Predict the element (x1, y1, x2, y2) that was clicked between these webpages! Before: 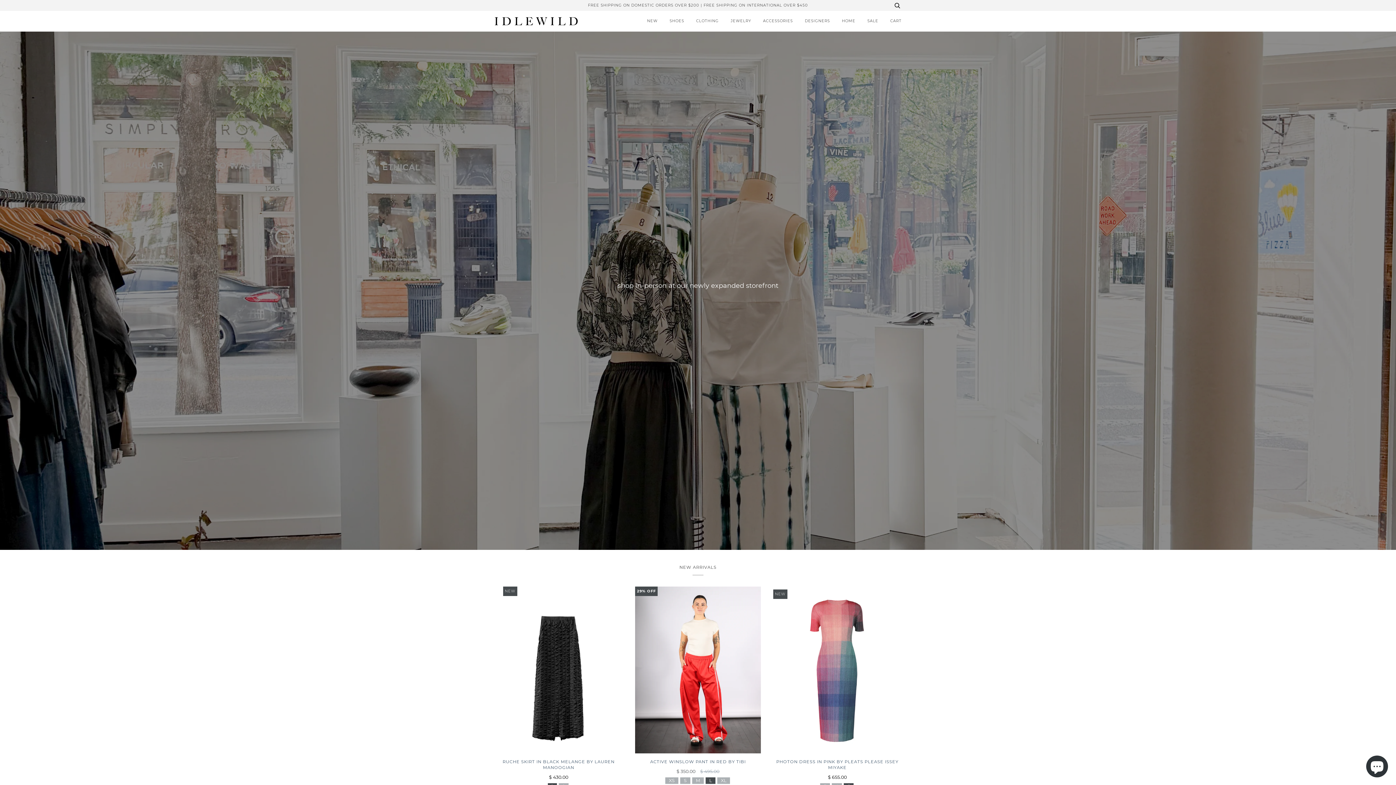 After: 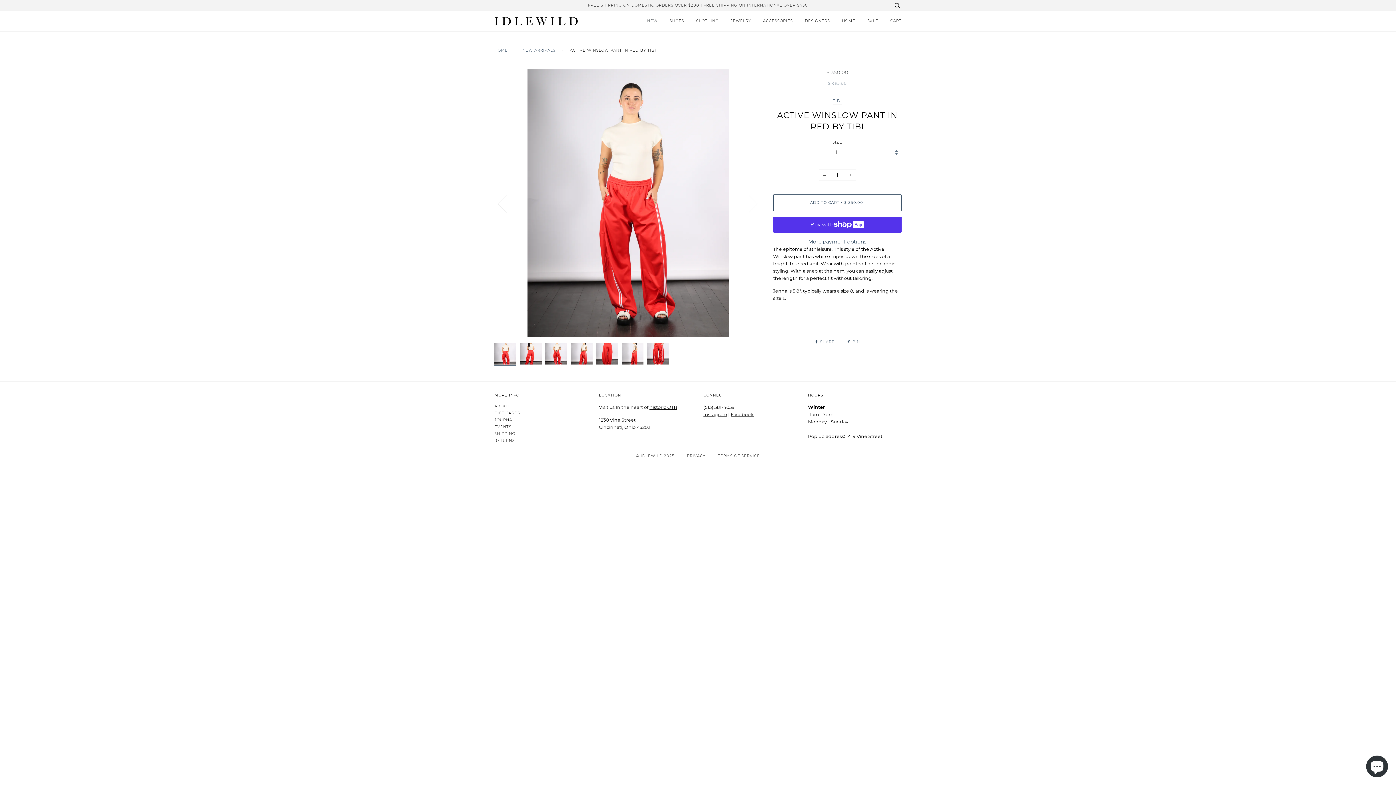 Action: bbox: (635, 586, 761, 753) label: 29% OFF